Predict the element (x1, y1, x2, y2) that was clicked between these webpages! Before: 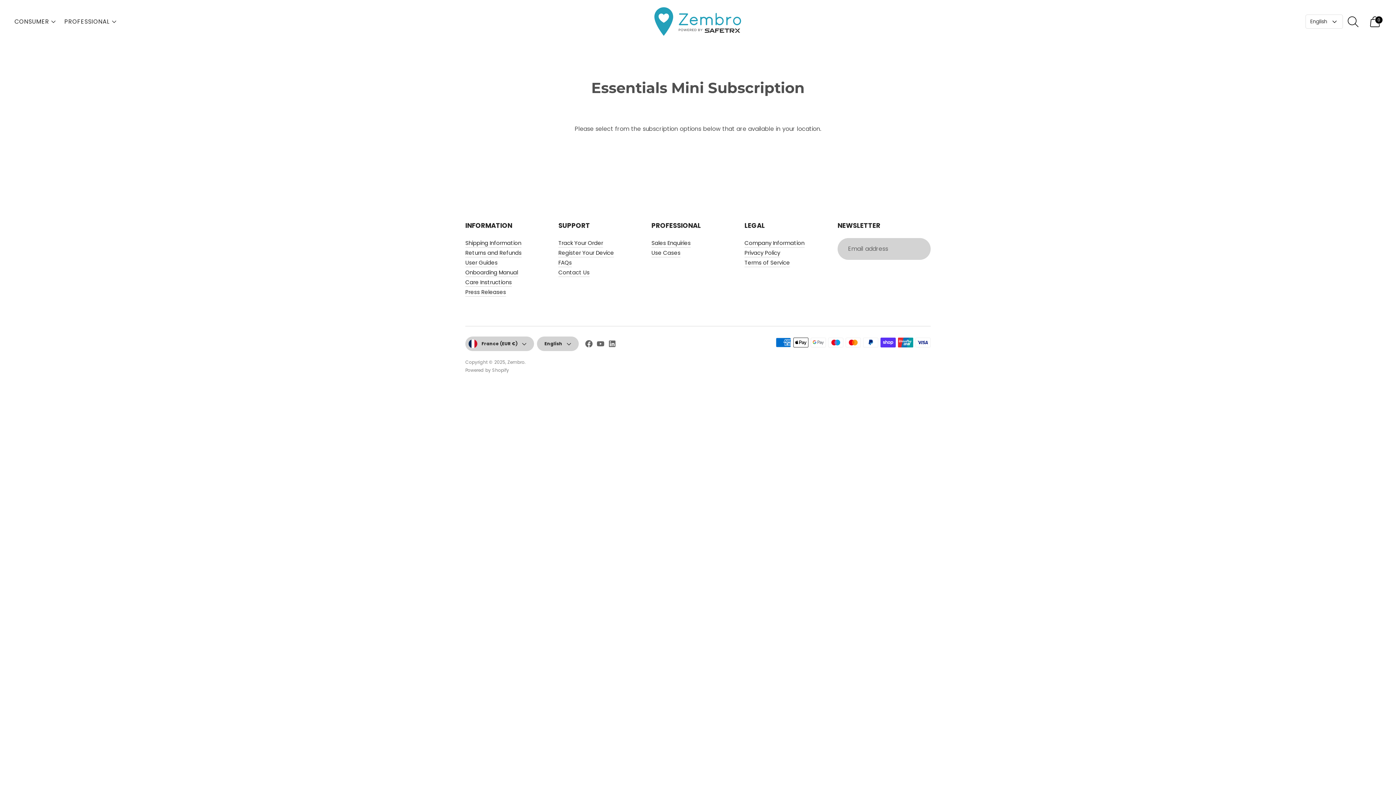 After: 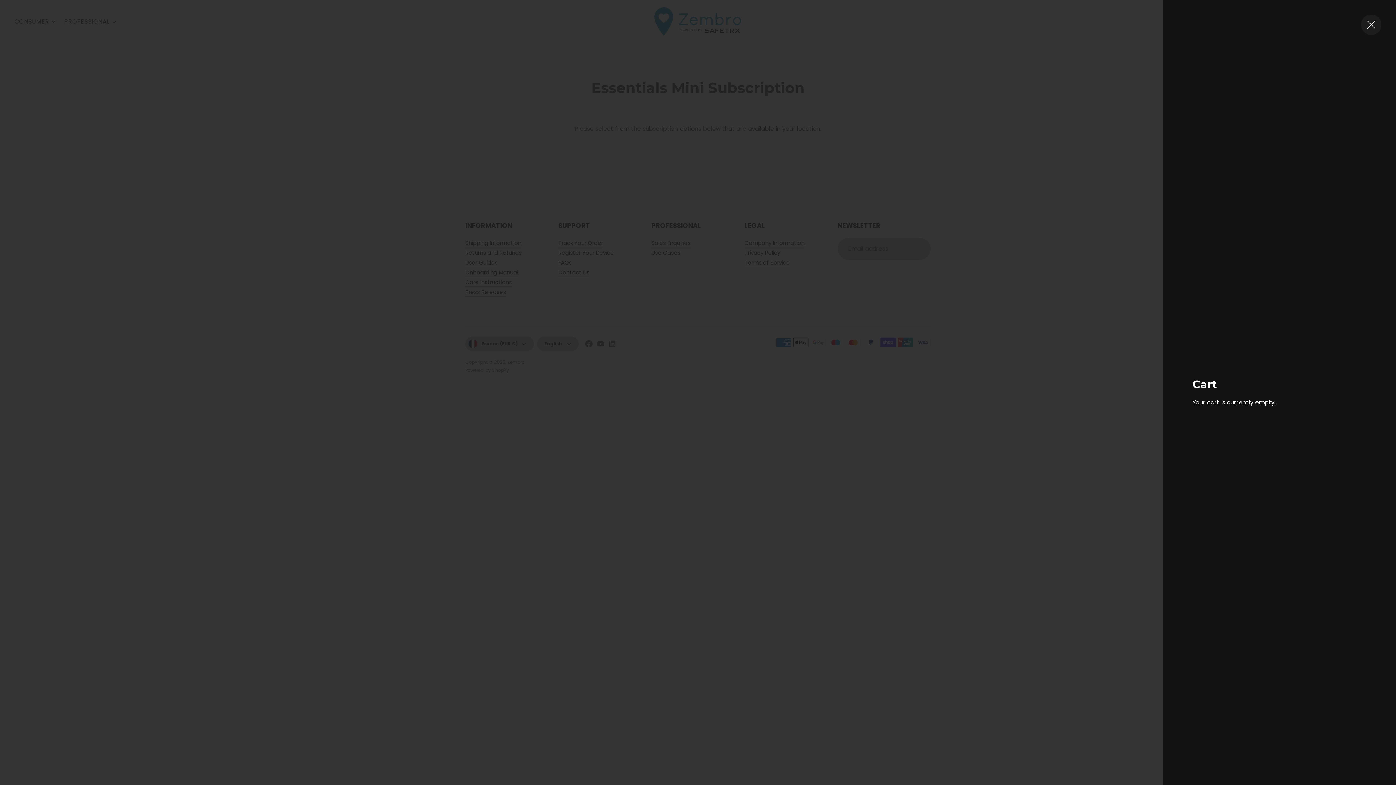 Action: bbox: (1365, 11, 1385, 31) label: Open cart modal